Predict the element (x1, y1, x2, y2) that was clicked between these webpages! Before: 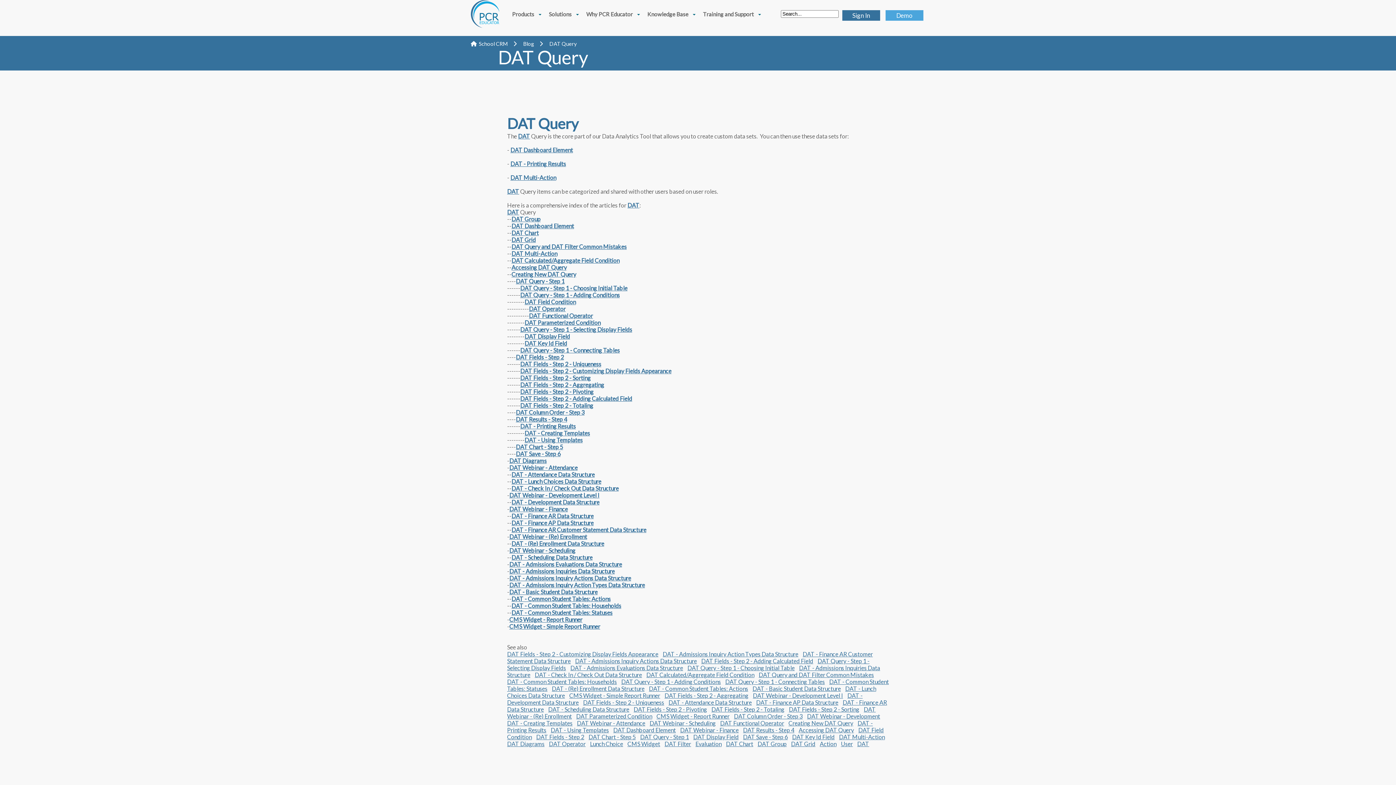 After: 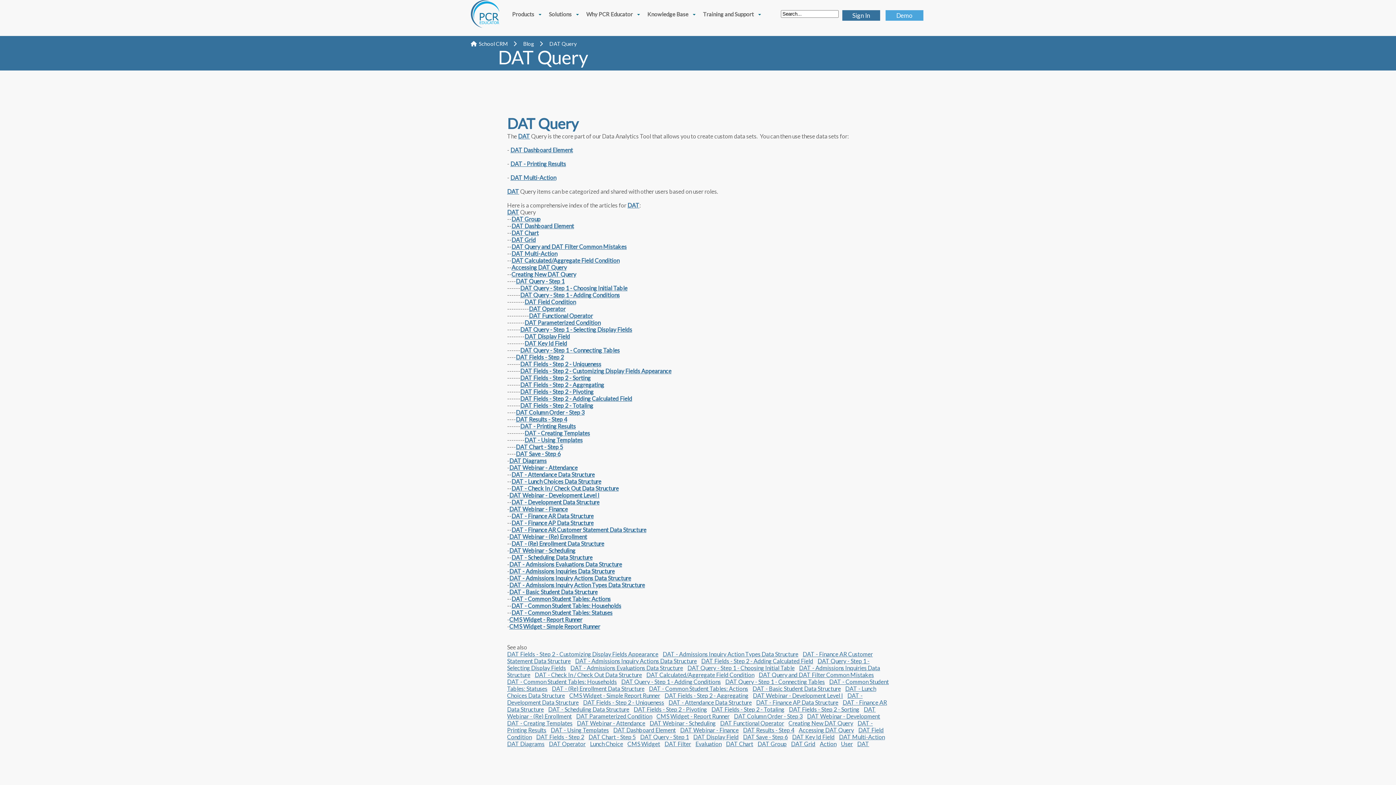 Action: bbox: (516, 409, 584, 416) label: DAT Column Order - Step 3